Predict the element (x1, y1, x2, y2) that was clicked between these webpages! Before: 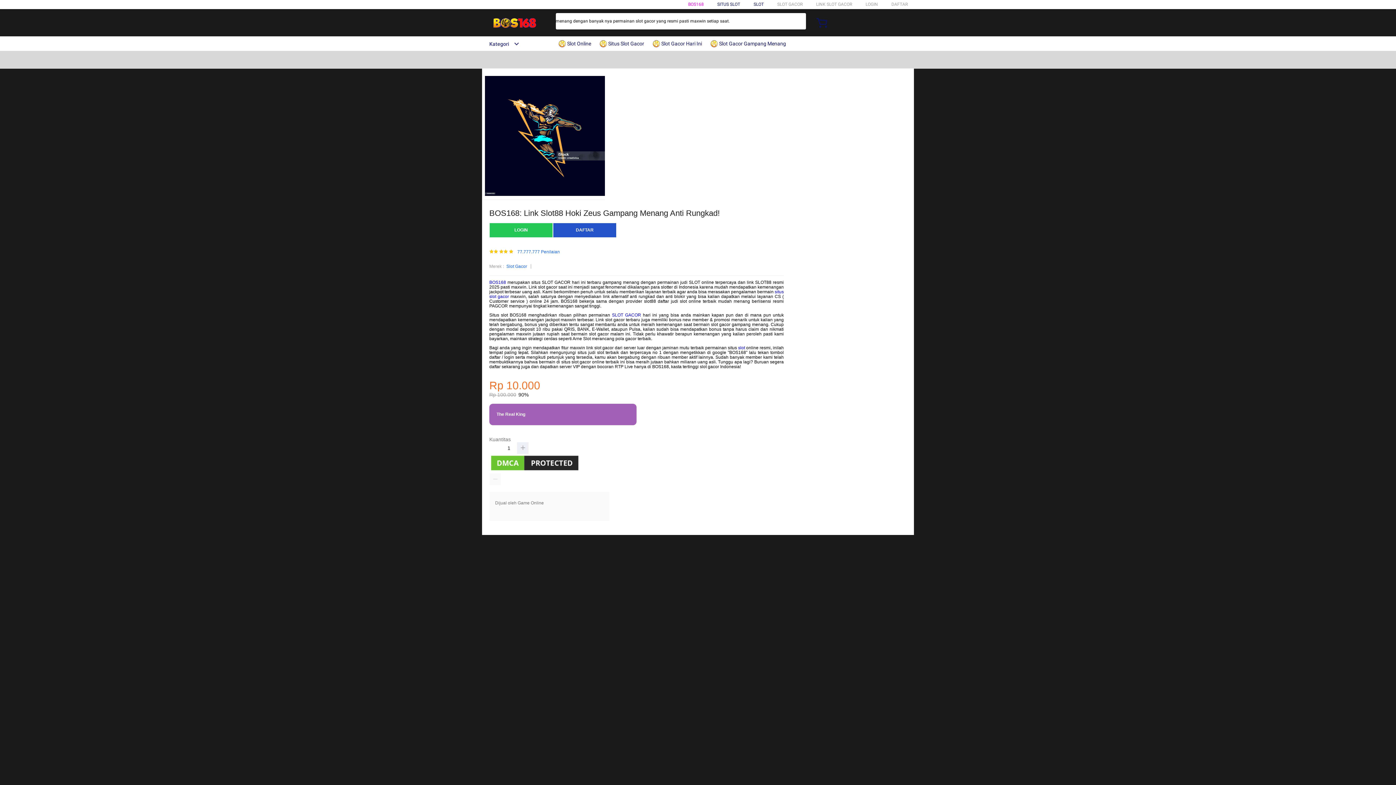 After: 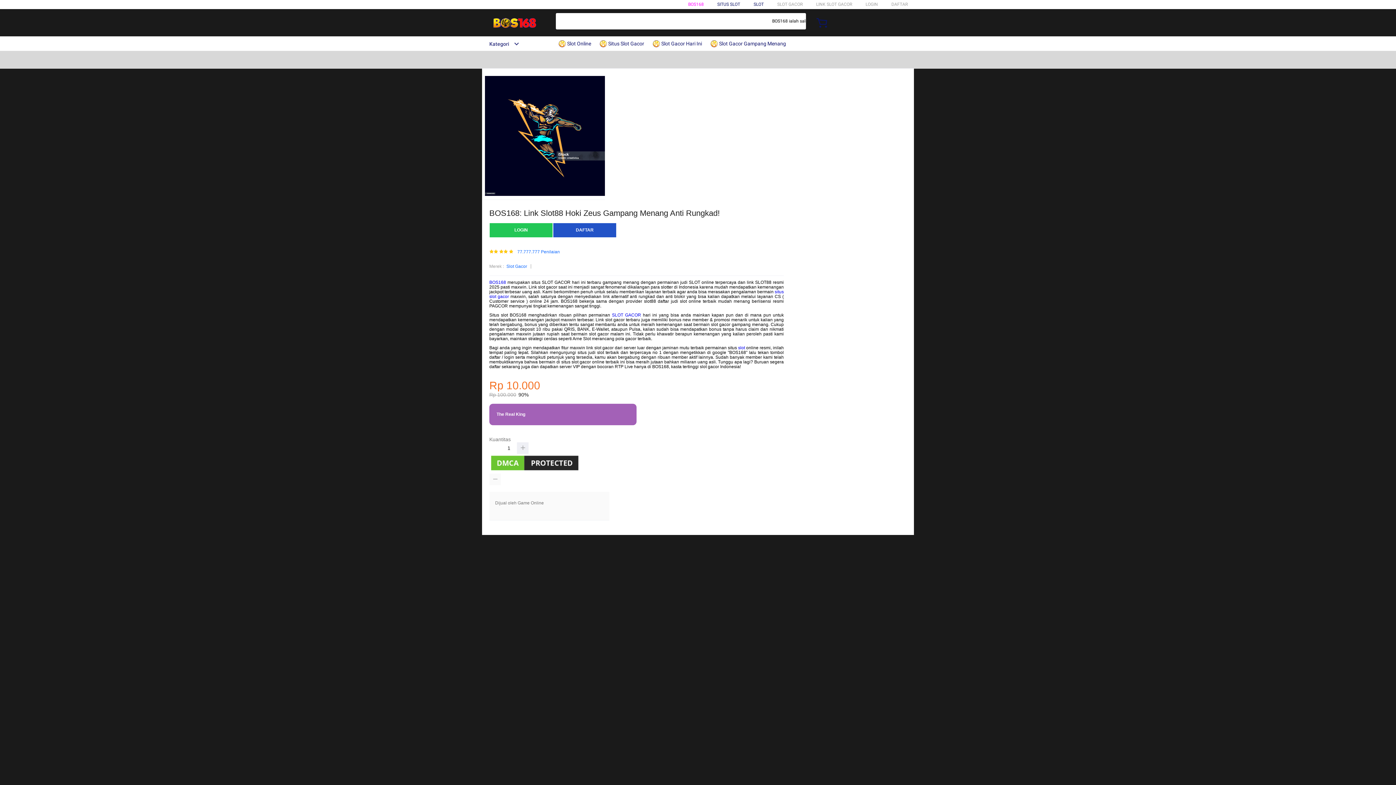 Action: bbox: (489, 473, 501, 485)